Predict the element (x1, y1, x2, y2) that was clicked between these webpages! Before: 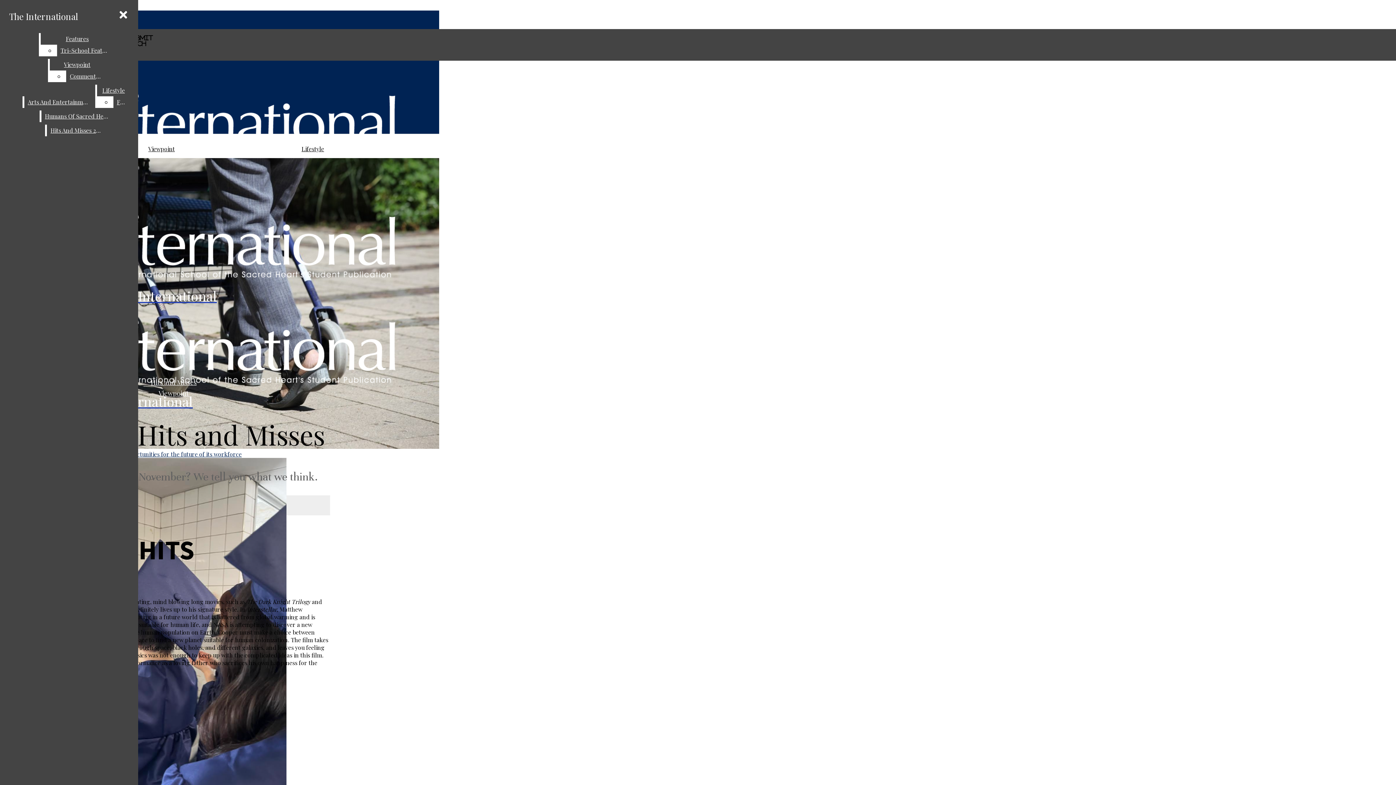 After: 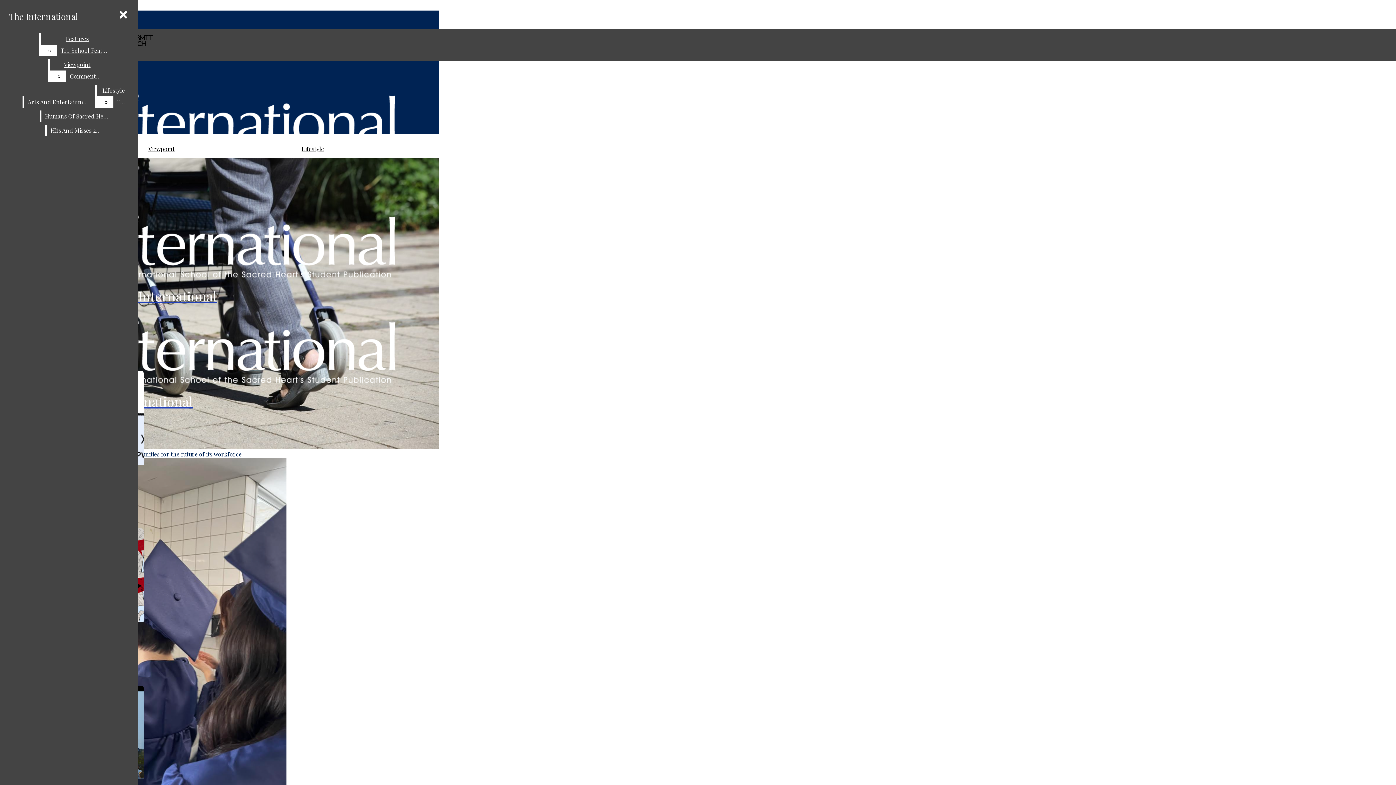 Action: bbox: (158, 389, 188, 397) label: Viewpoint